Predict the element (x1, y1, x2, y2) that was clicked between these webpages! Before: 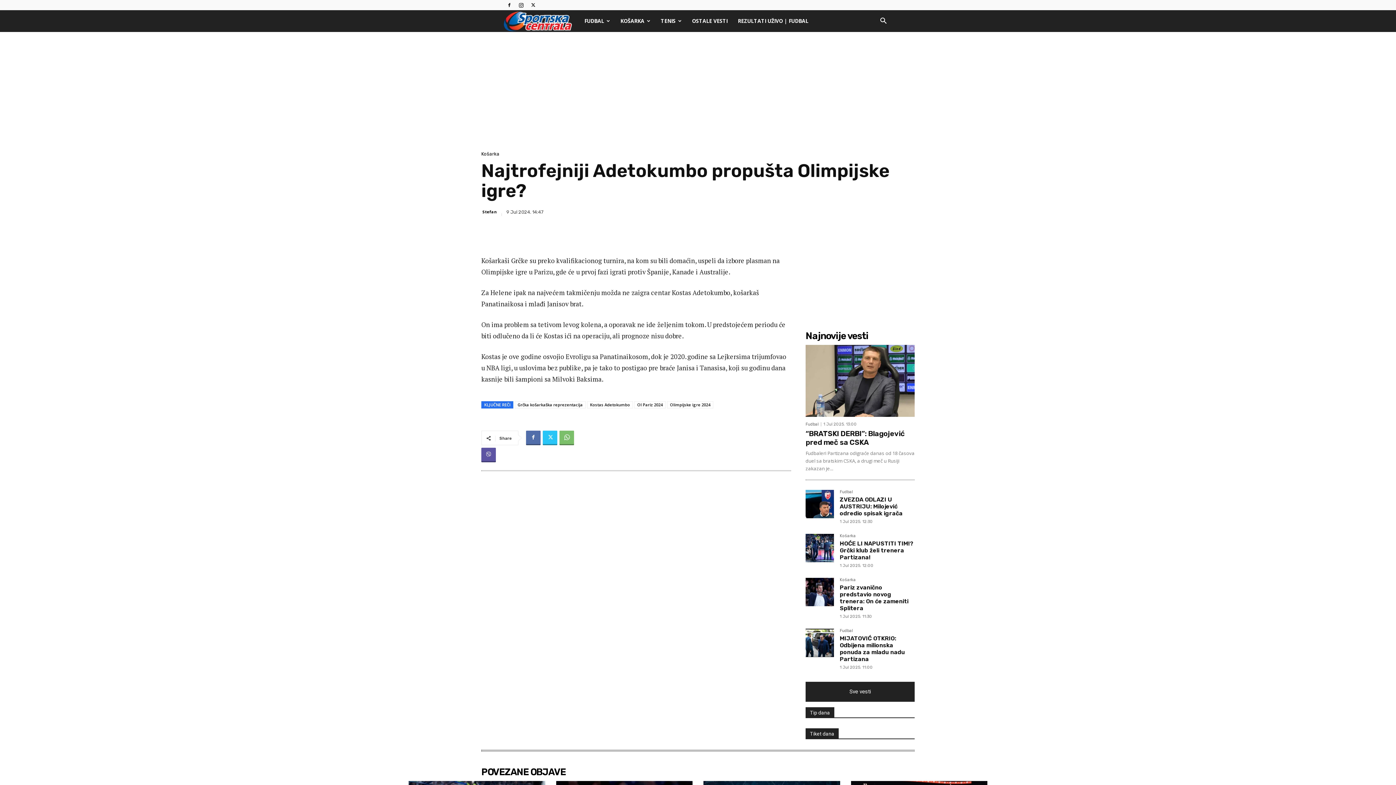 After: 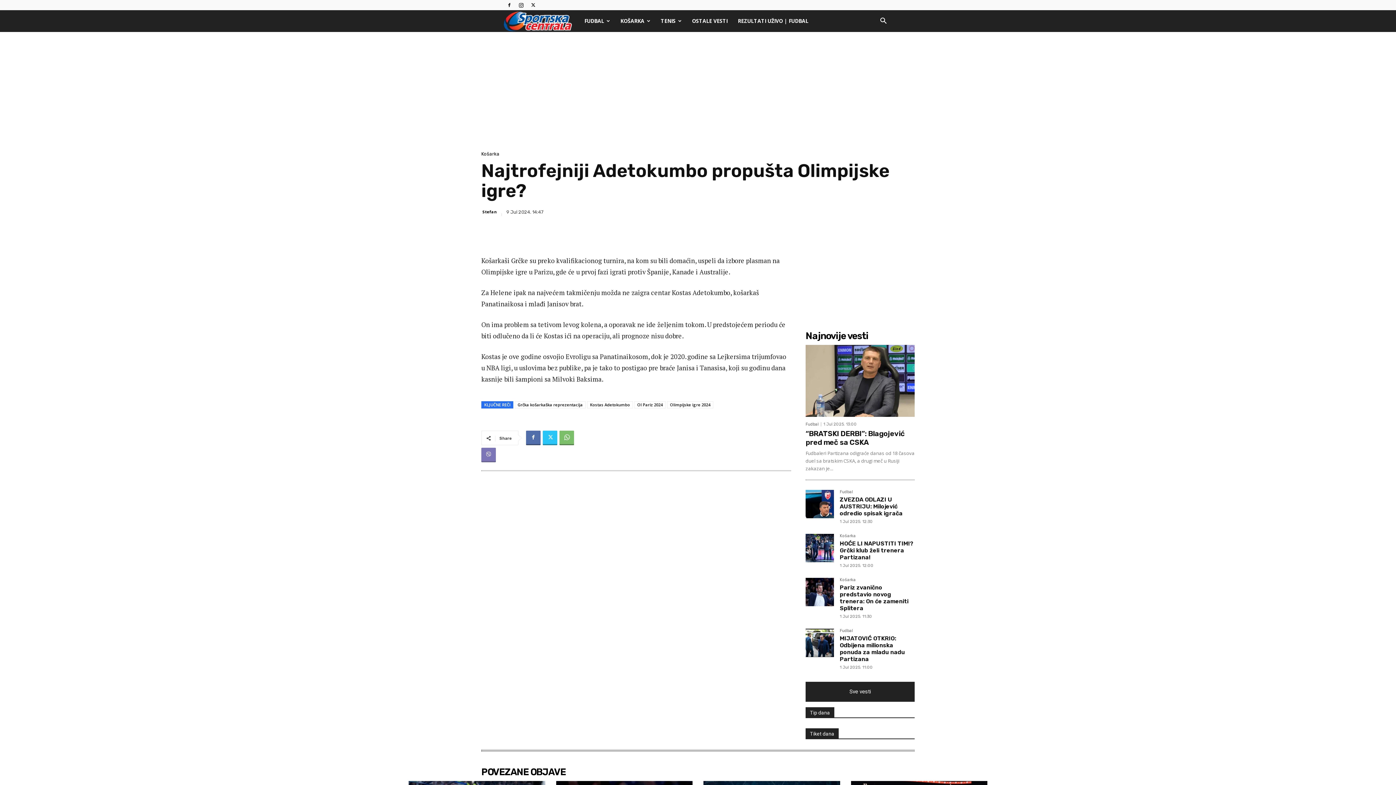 Action: bbox: (481, 448, 496, 462)